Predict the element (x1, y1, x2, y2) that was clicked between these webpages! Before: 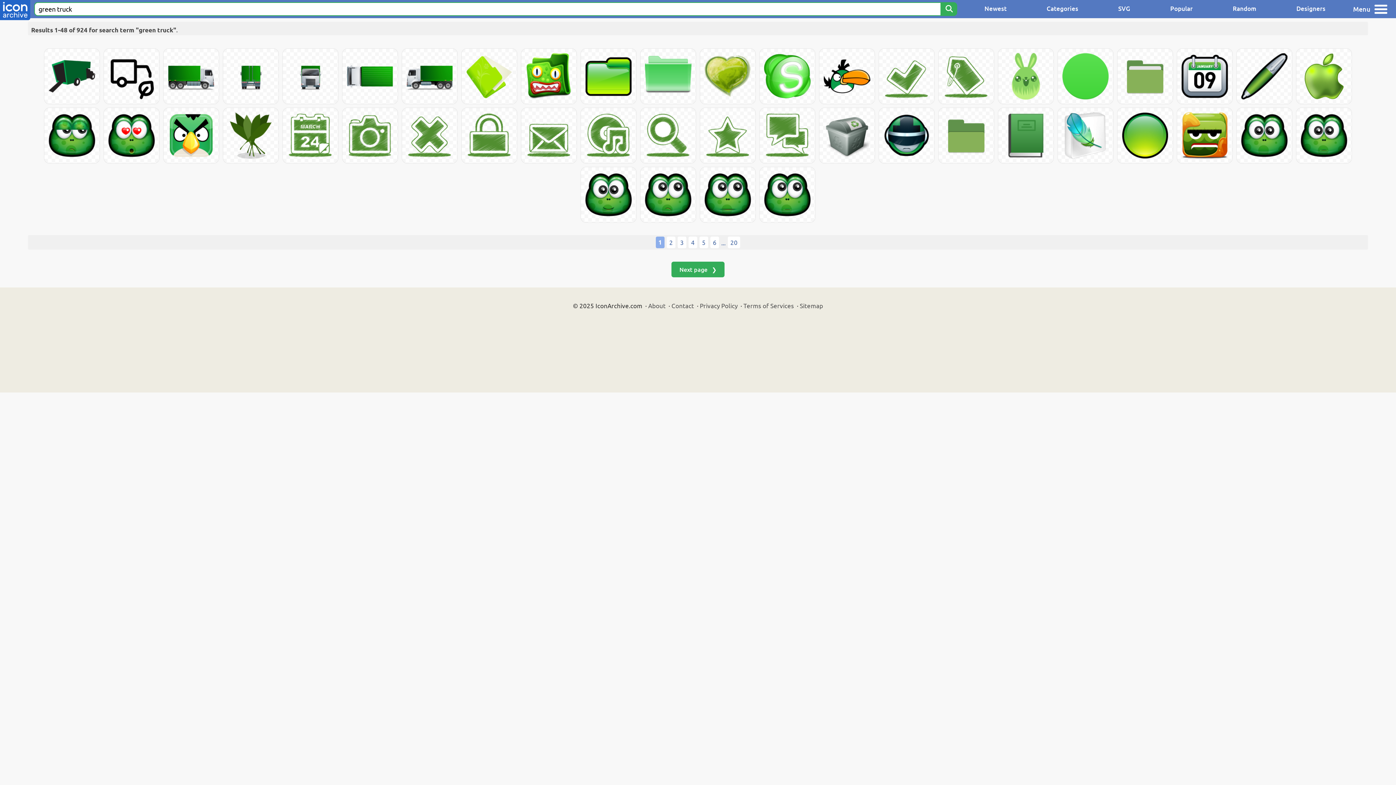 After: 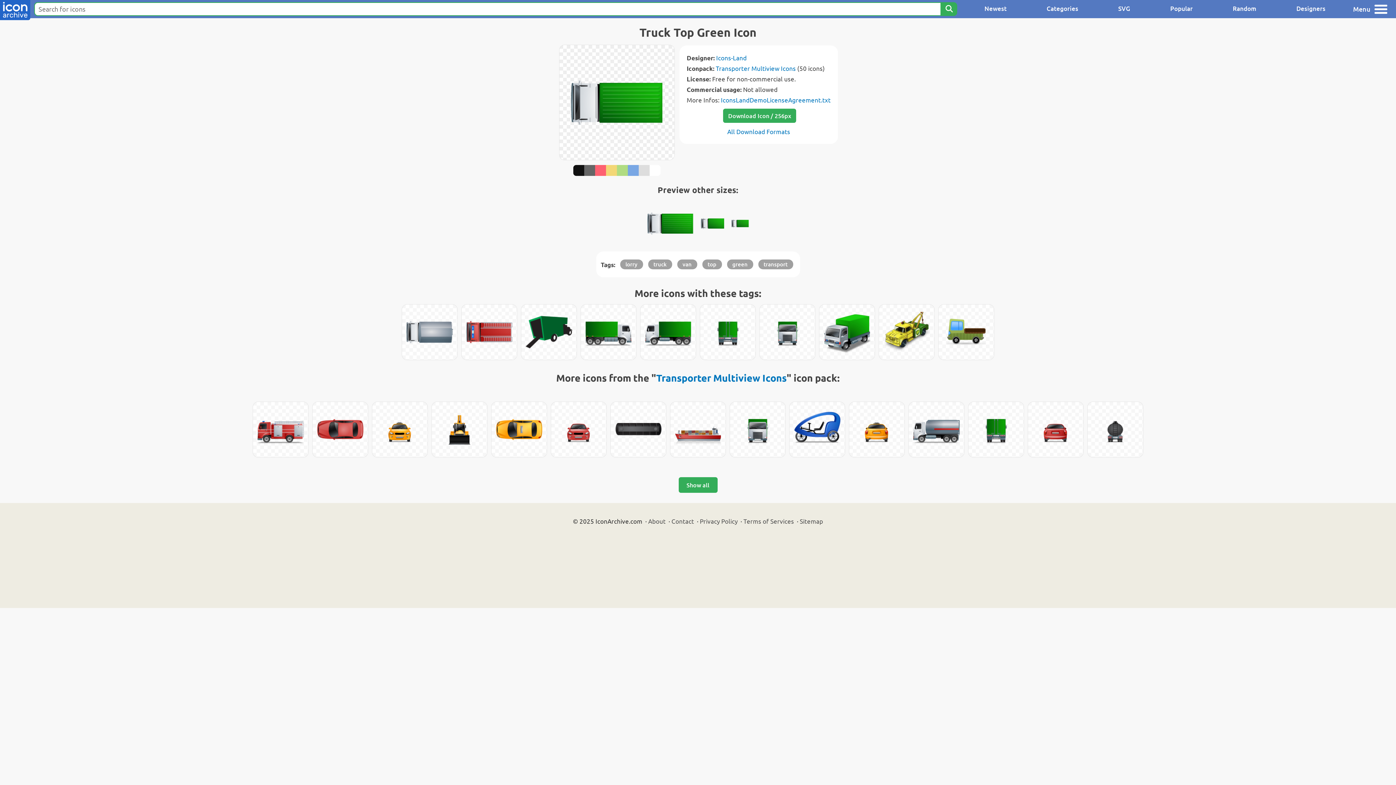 Action: bbox: (342, 48, 397, 104)